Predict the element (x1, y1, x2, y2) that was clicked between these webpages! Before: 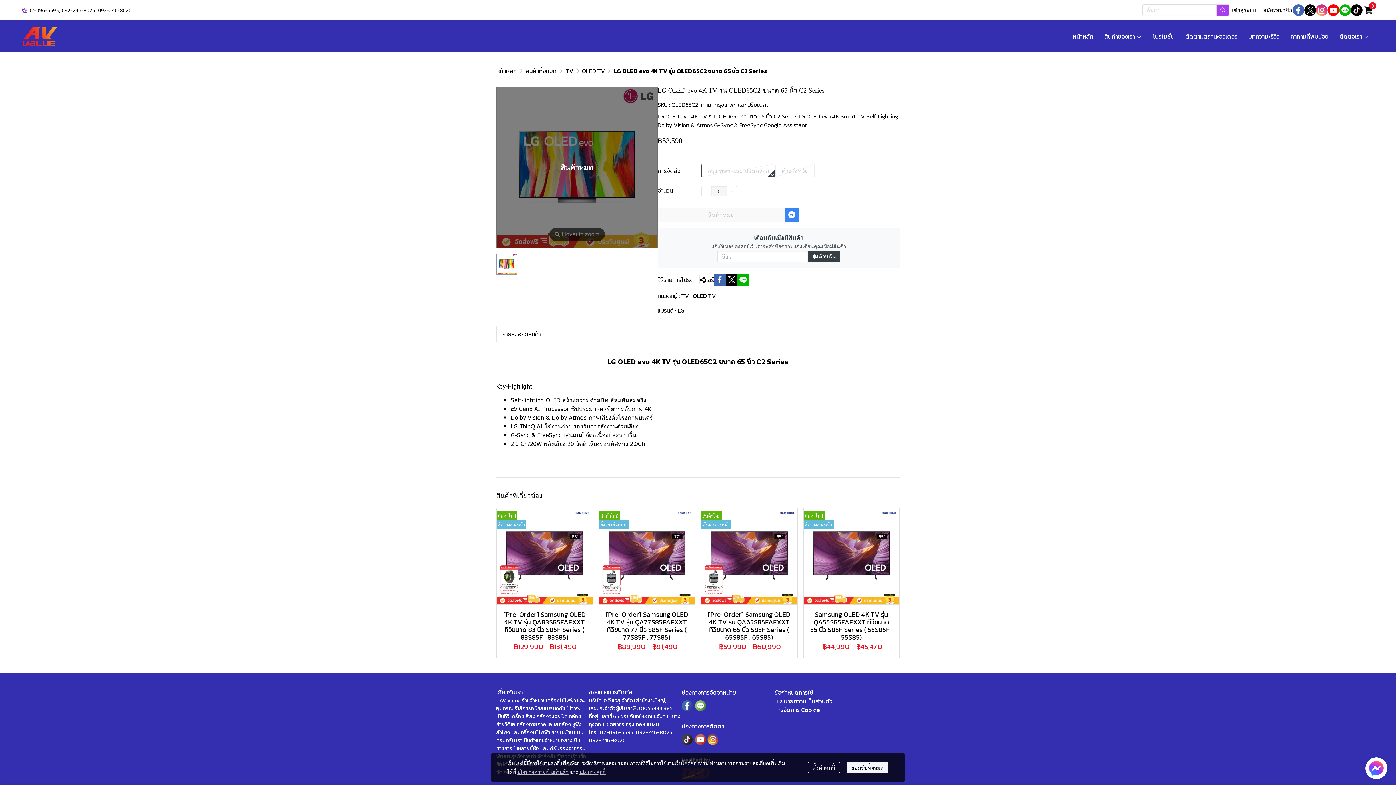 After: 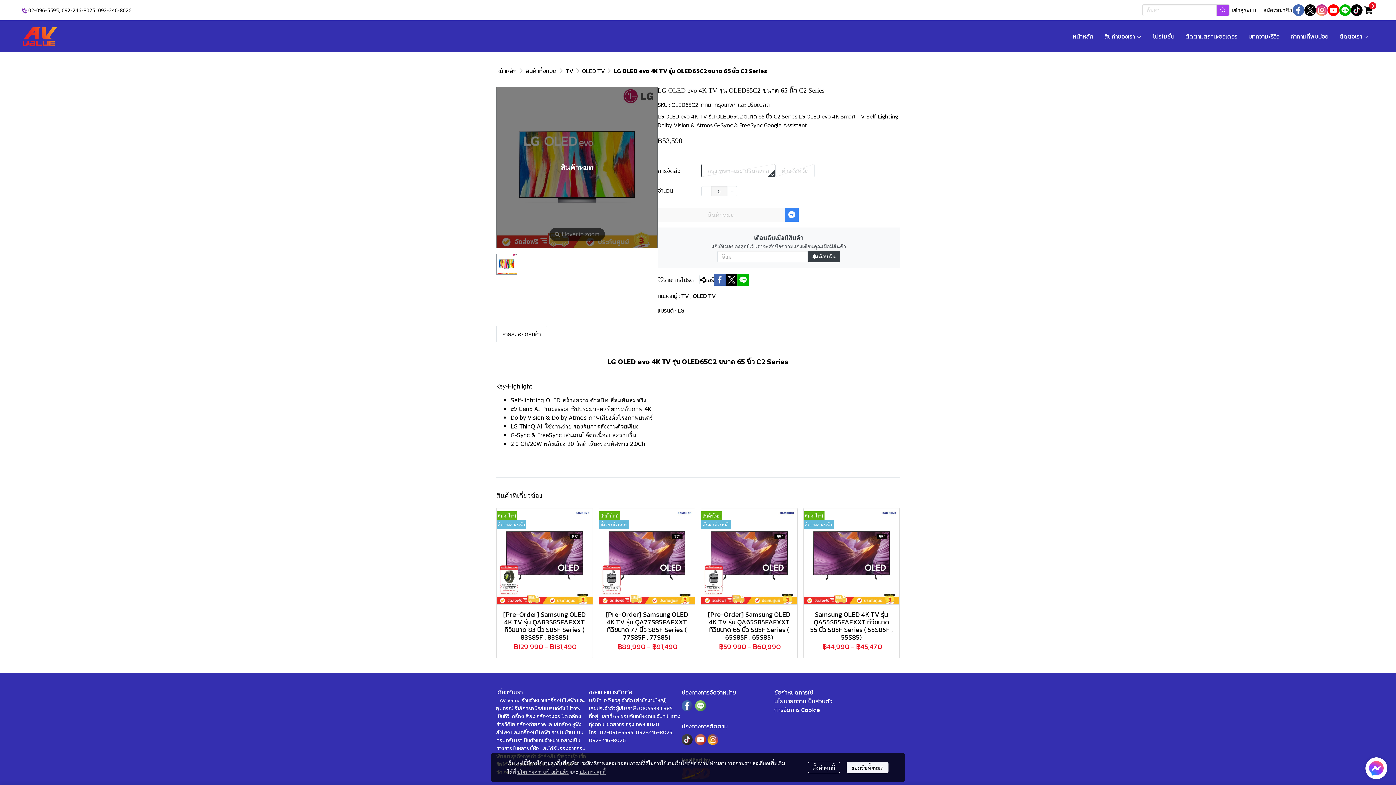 Action: bbox: (517, 769, 568, 775) label: นโยบายความเป็นส่วนตัว